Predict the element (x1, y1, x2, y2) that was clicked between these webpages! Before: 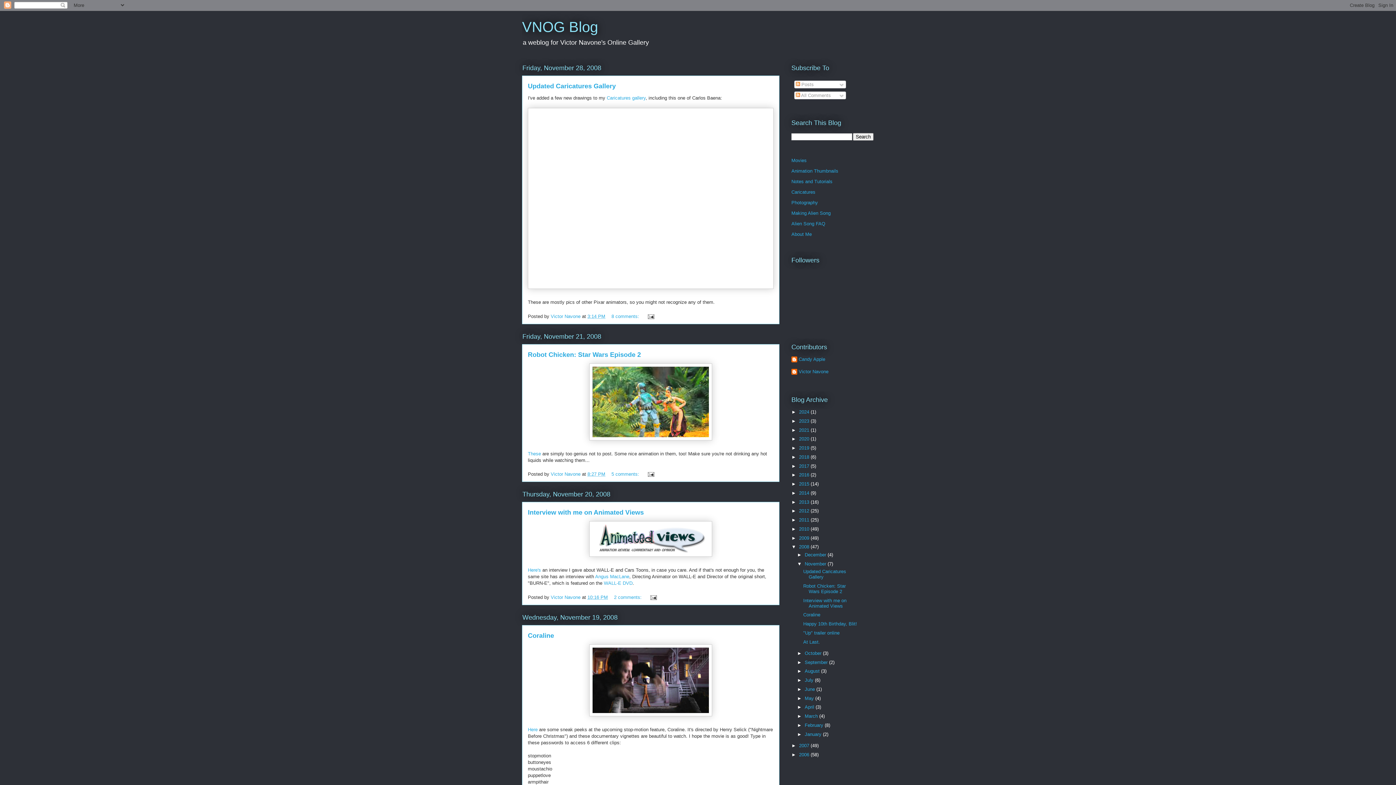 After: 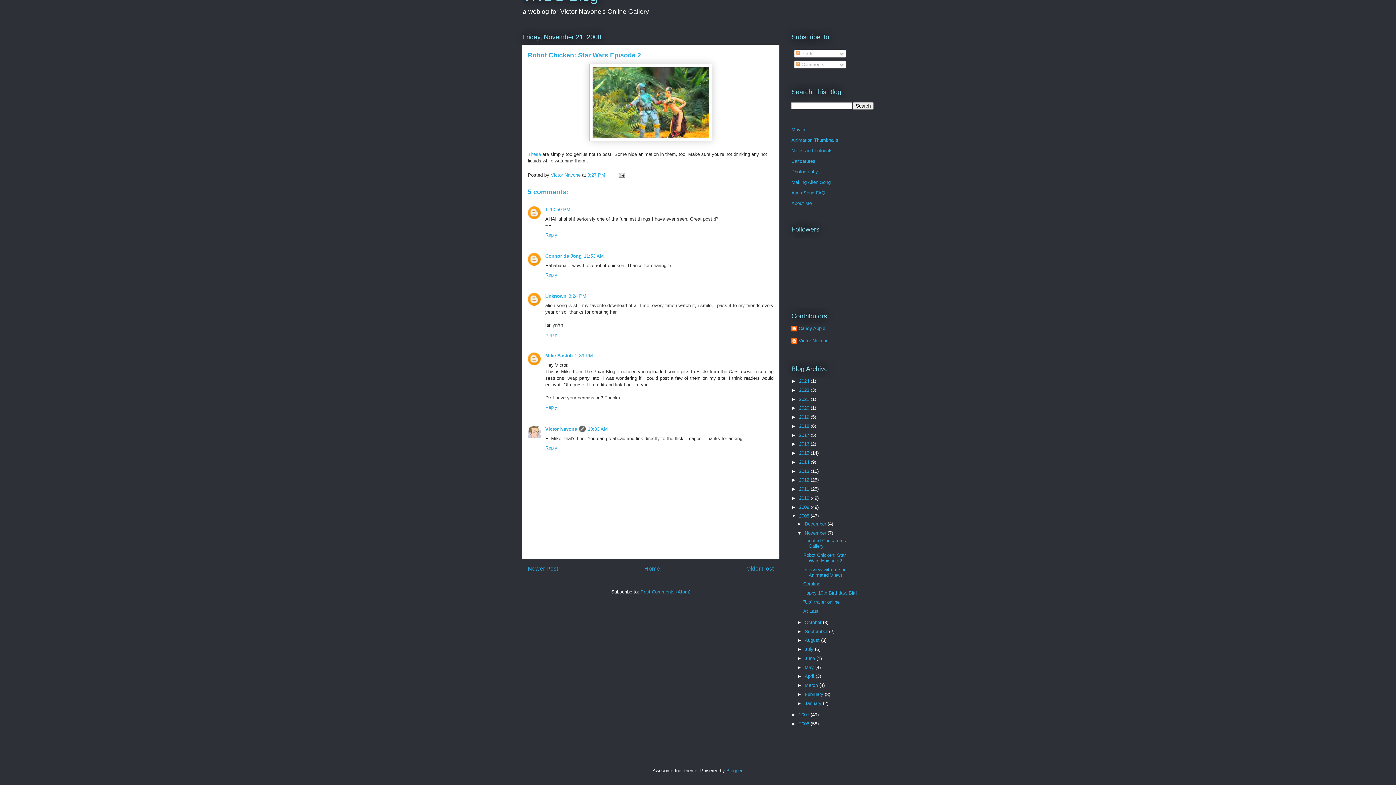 Action: bbox: (611, 471, 640, 477) label: 5 comments: 